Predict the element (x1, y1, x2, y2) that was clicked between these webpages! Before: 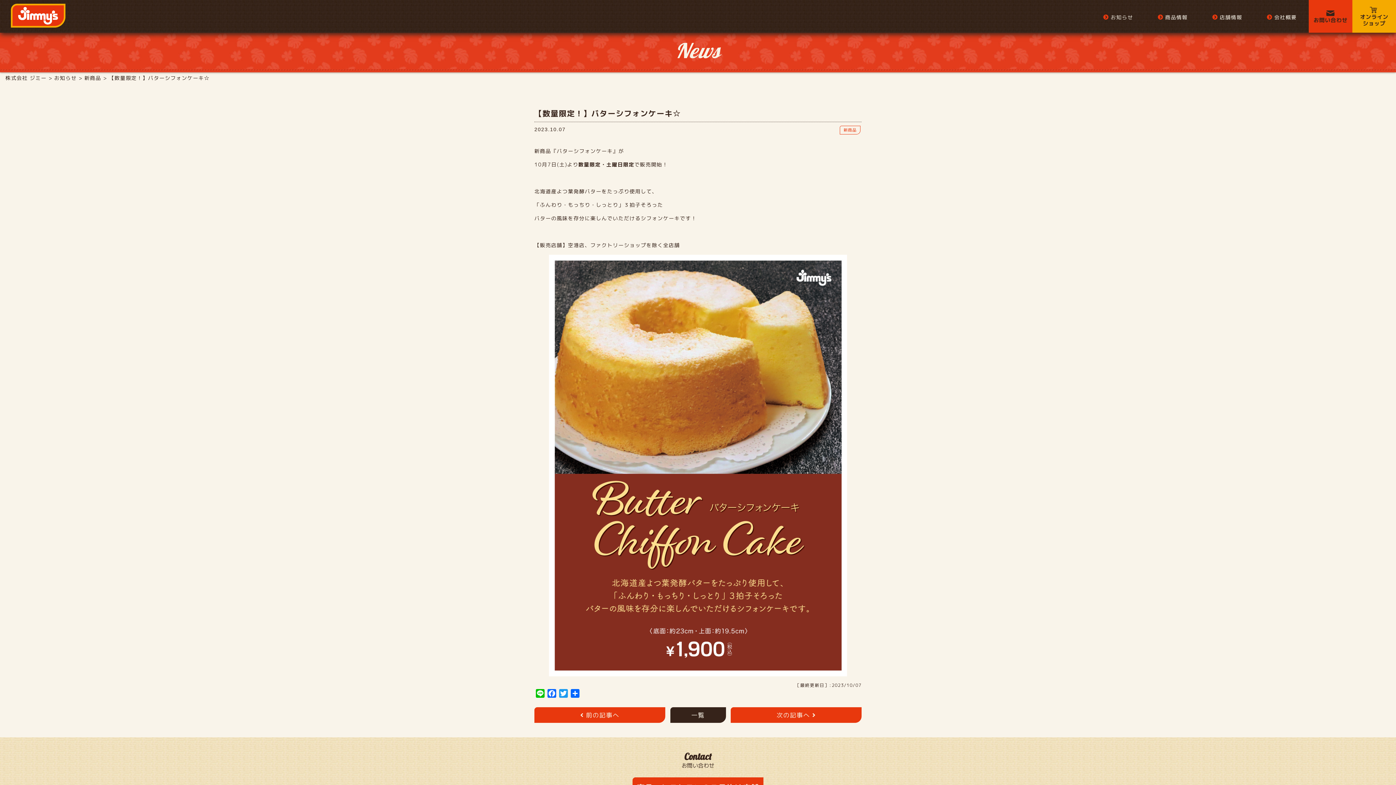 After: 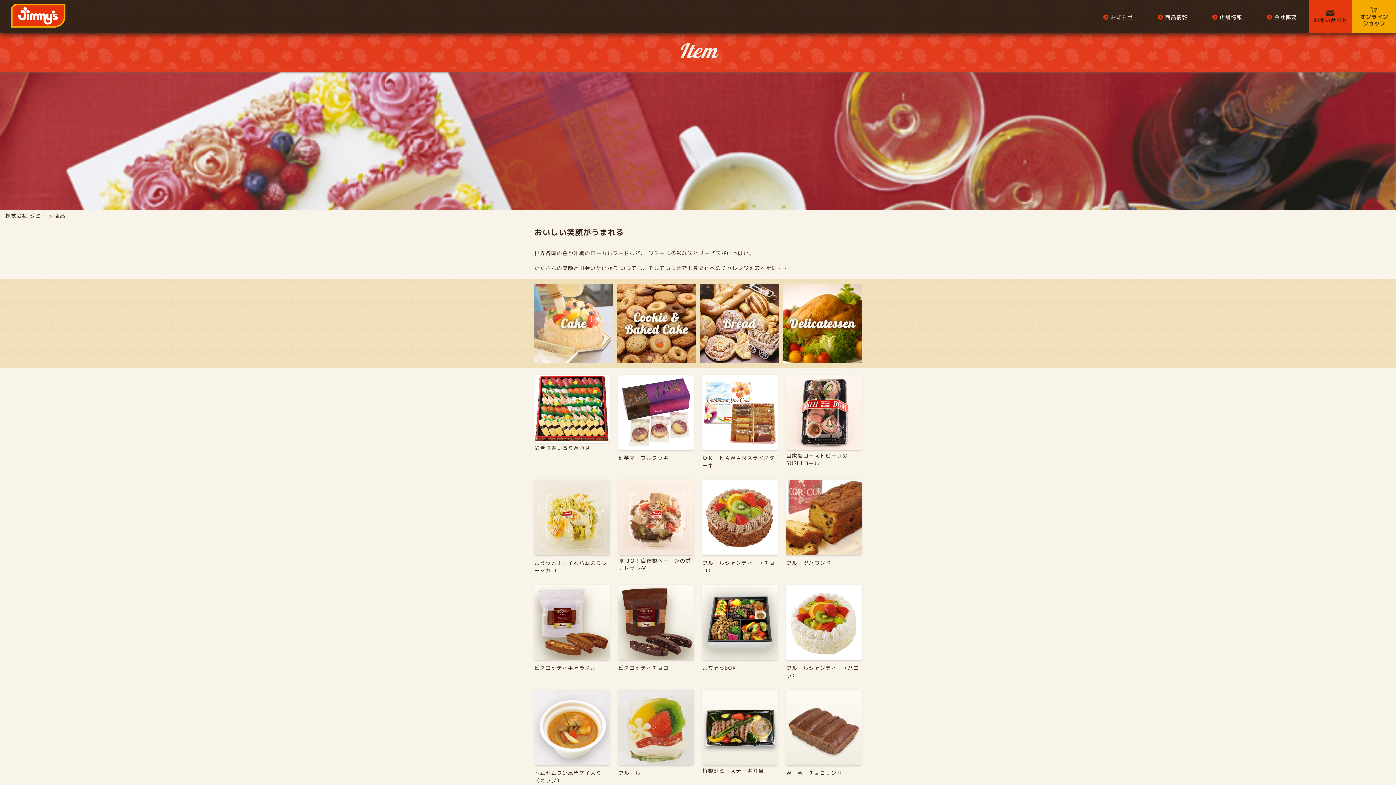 Action: bbox: (1145, 9, 1189, 22) label: 商品情報